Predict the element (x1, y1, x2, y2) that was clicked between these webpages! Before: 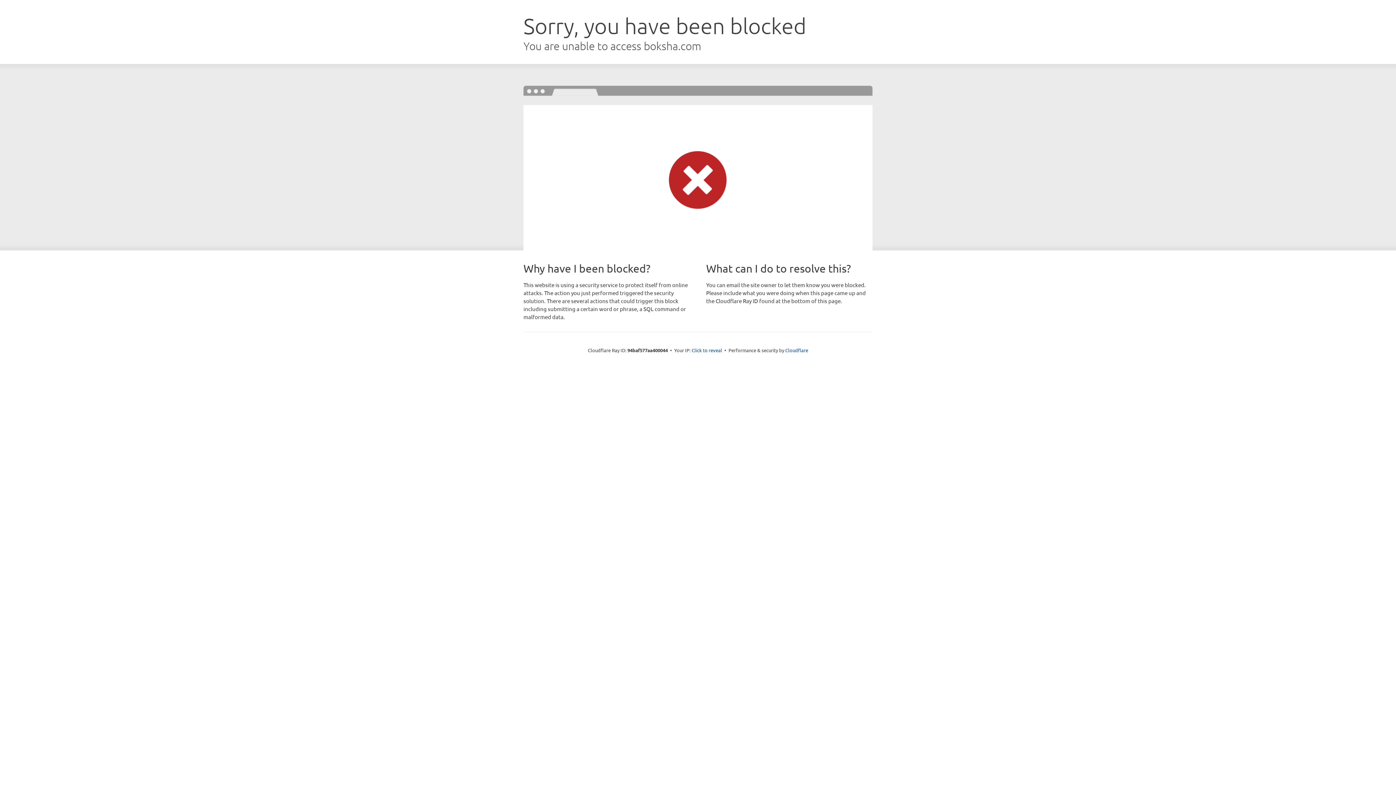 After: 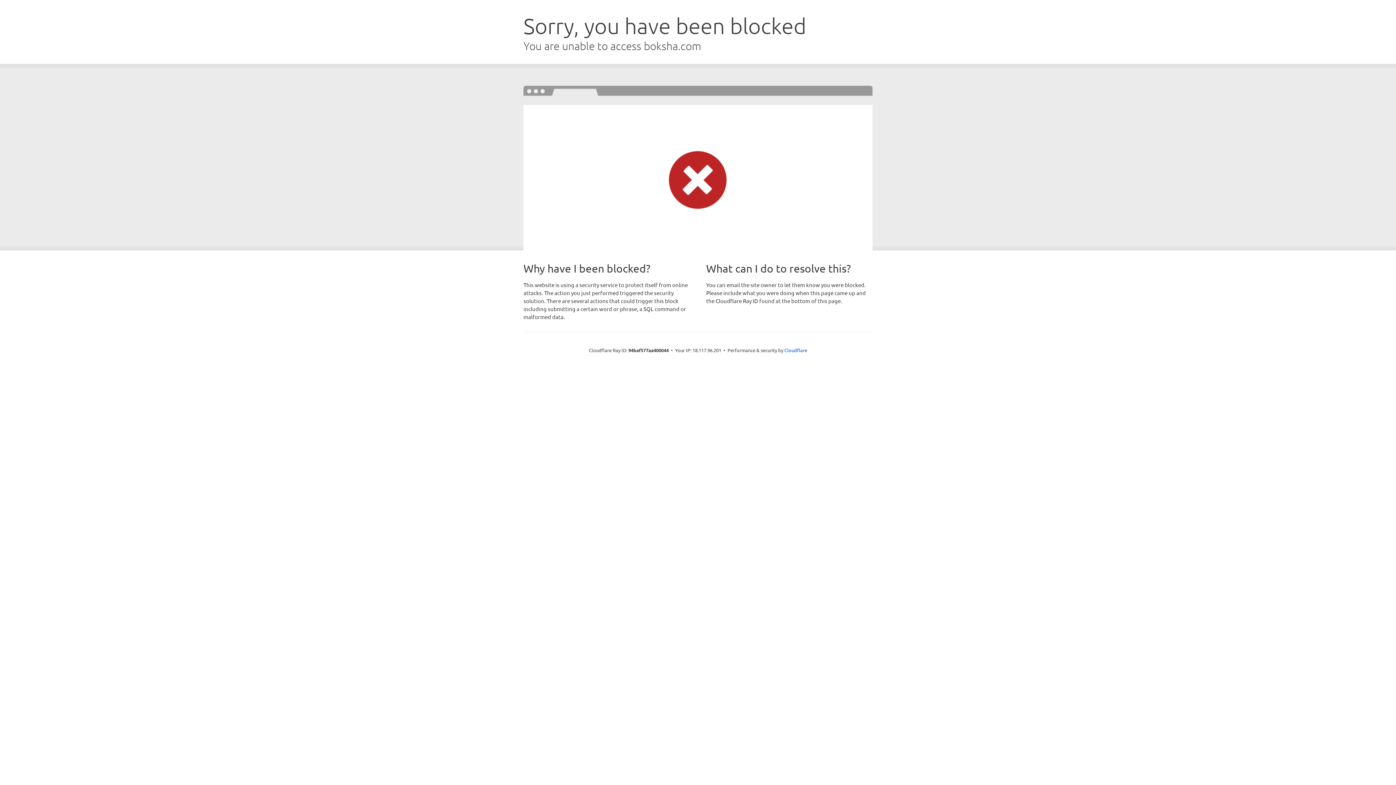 Action: label: Click to reveal bbox: (691, 346, 722, 353)